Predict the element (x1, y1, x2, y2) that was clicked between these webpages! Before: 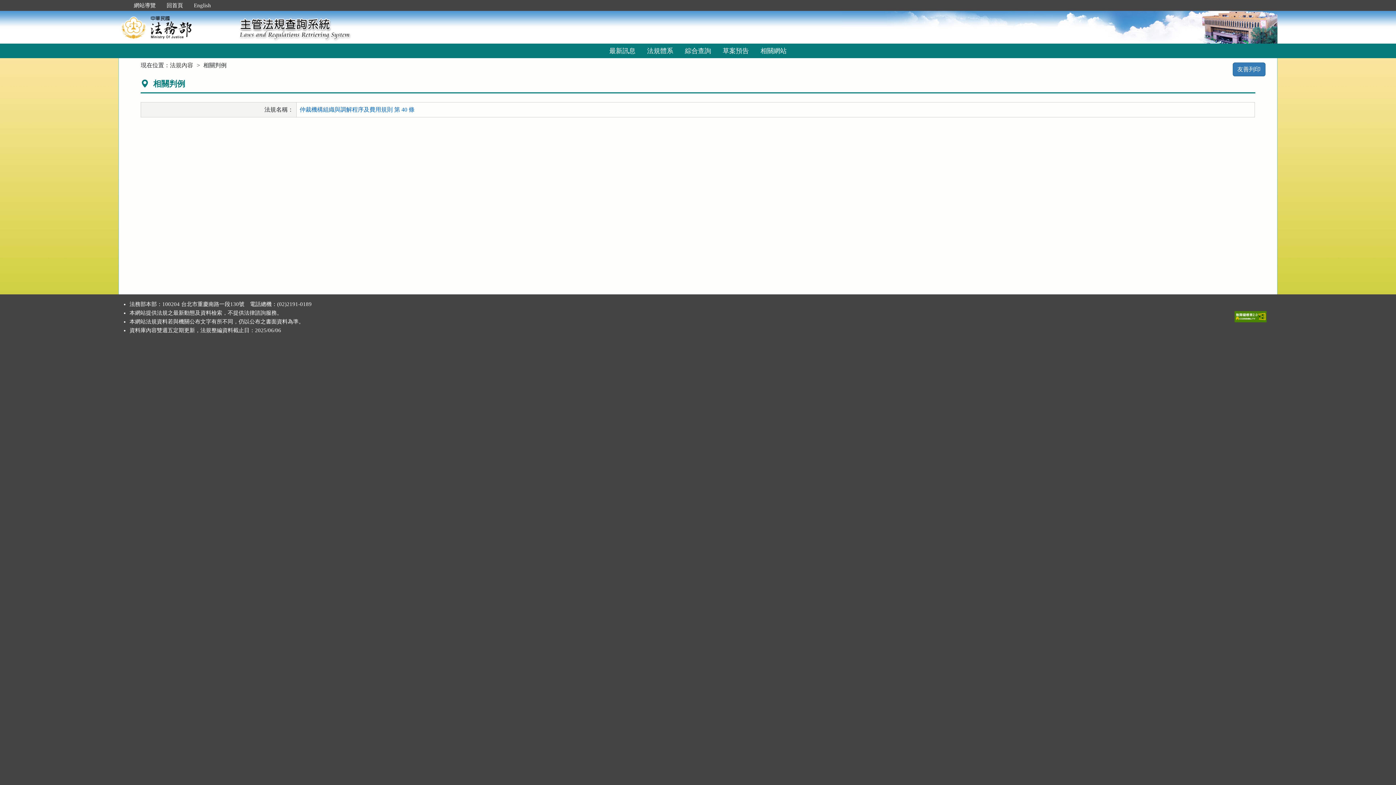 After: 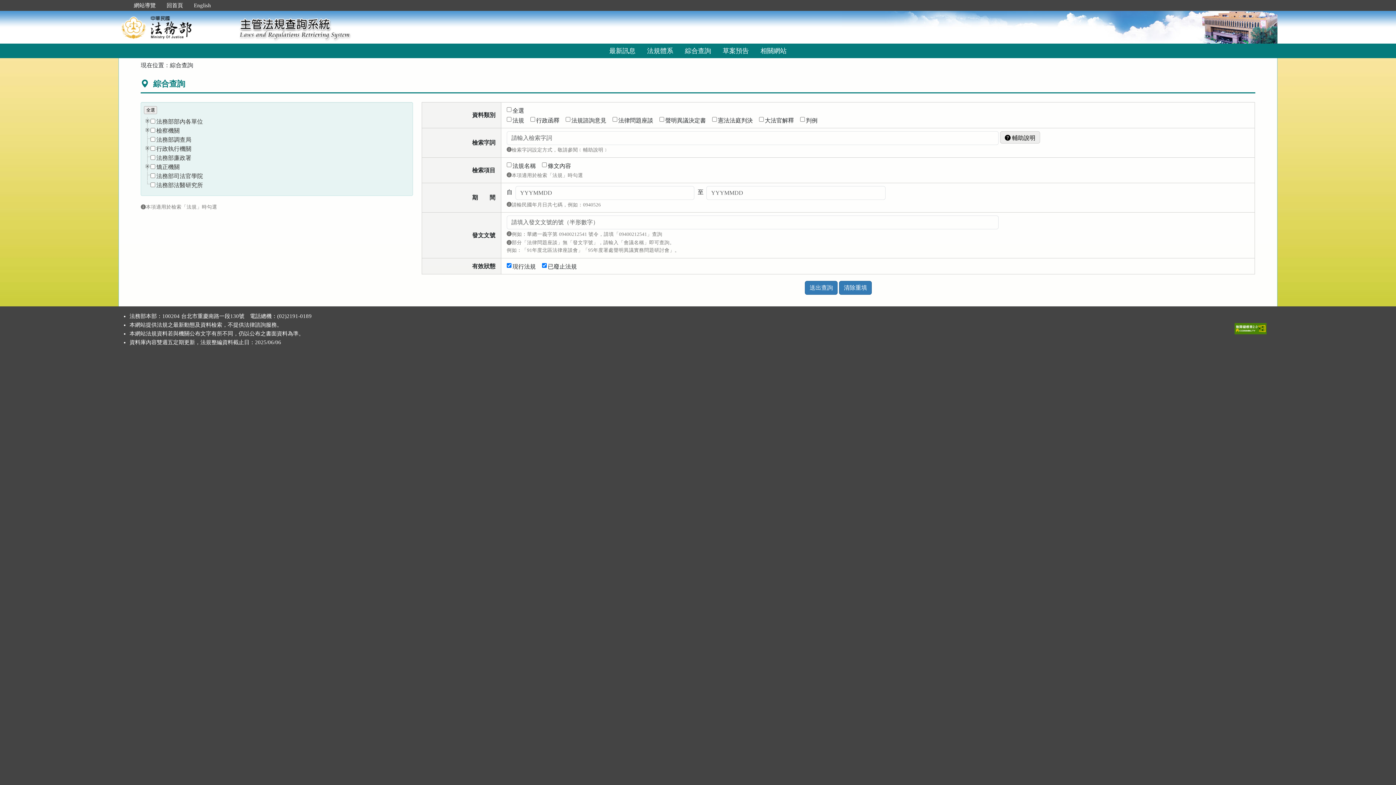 Action: label: 綜合查詢 bbox: (679, 43, 717, 58)